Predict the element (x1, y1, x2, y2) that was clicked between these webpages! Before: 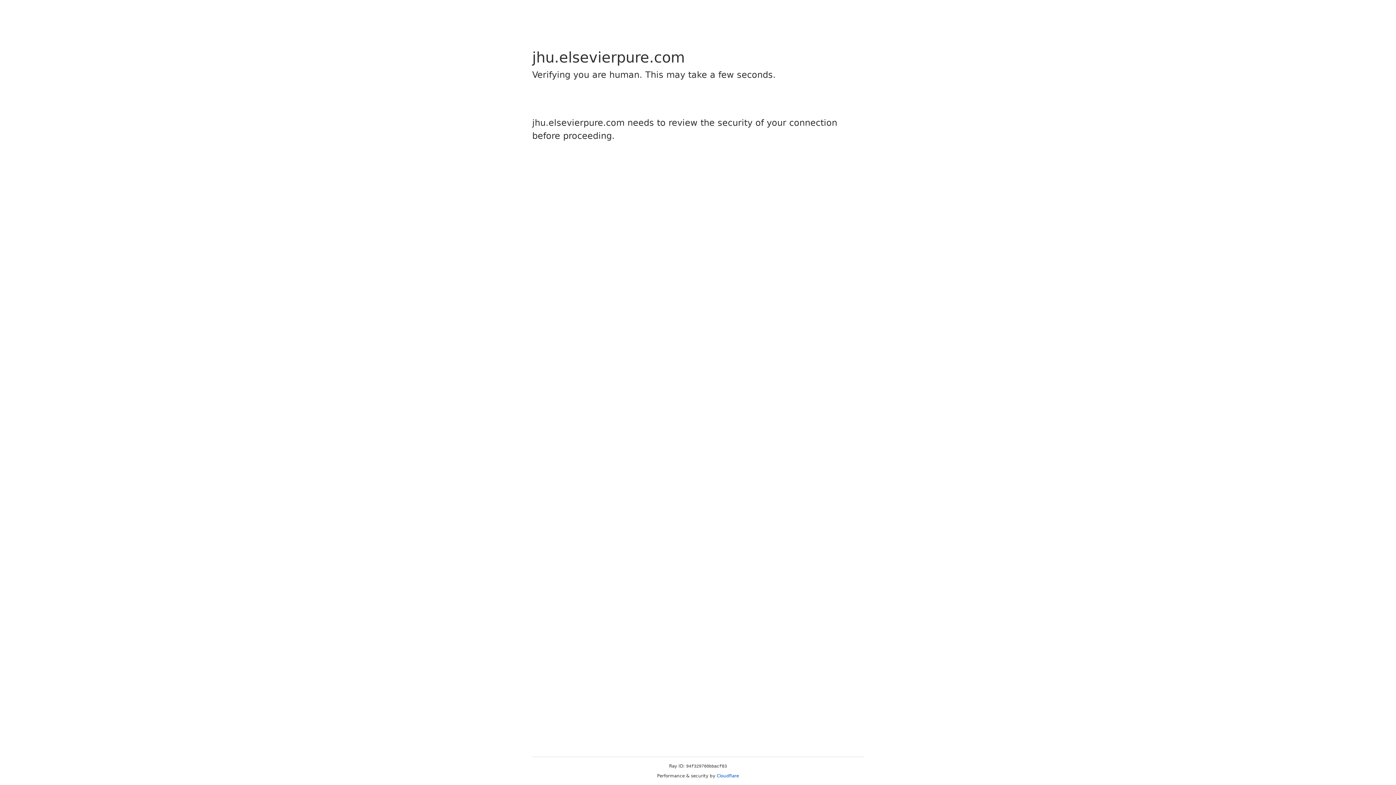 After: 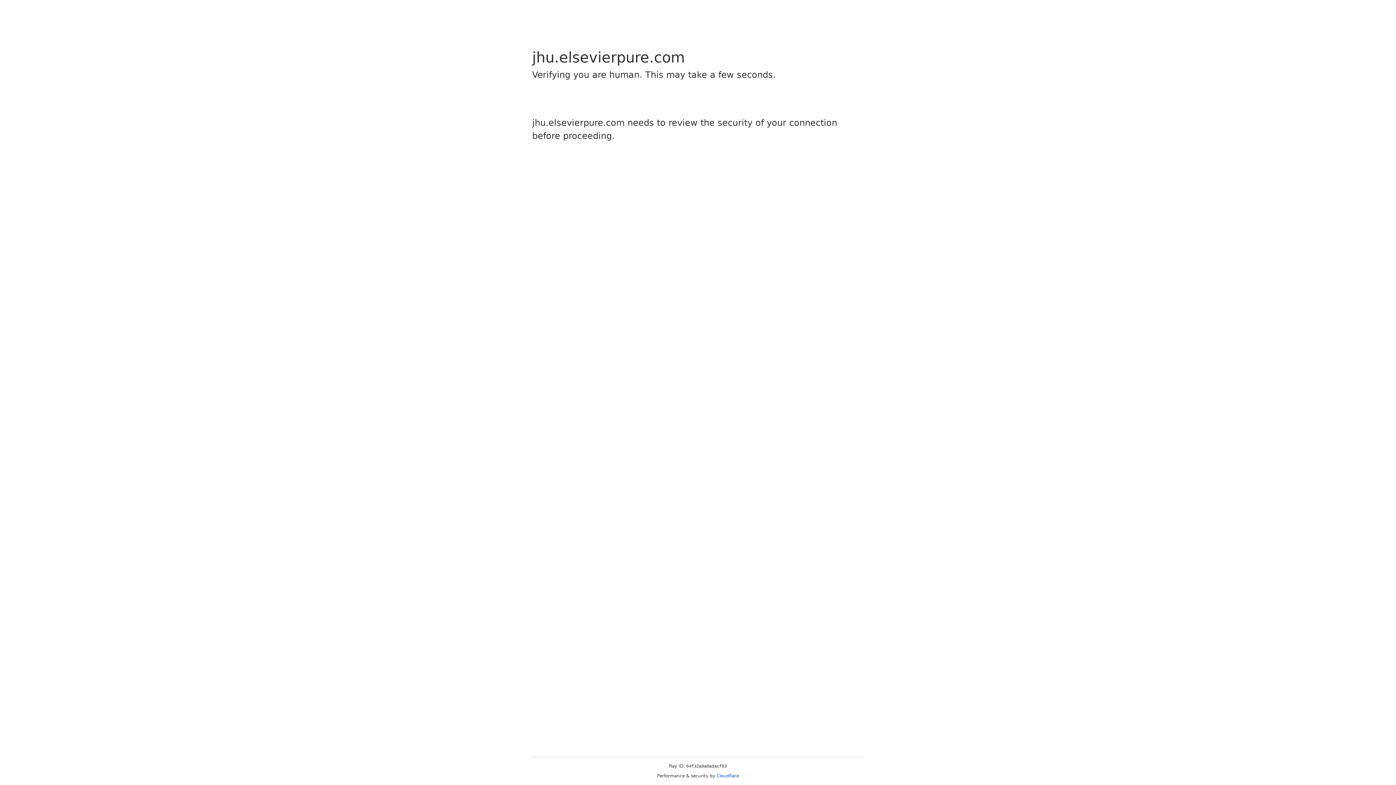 Action: label: Cloudflare bbox: (716, 773, 739, 778)